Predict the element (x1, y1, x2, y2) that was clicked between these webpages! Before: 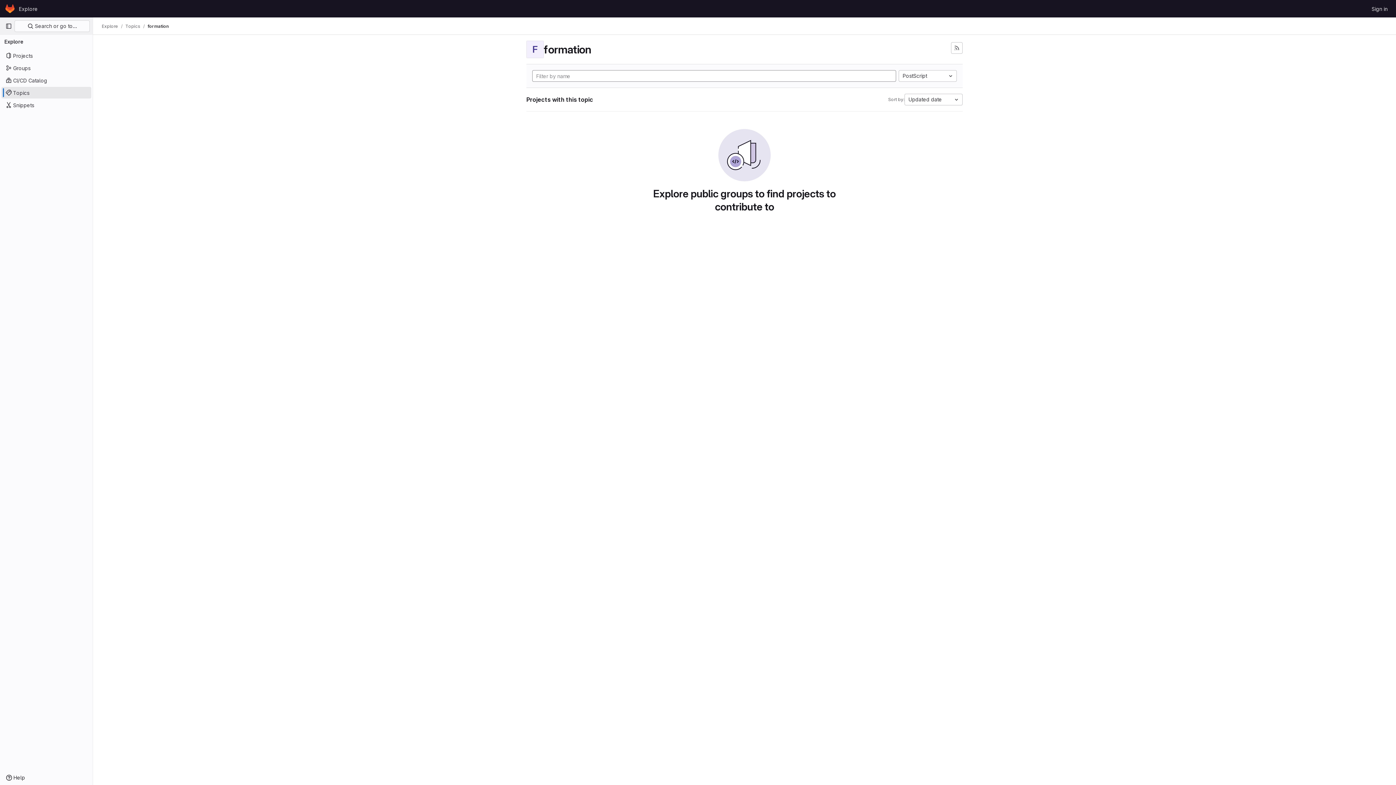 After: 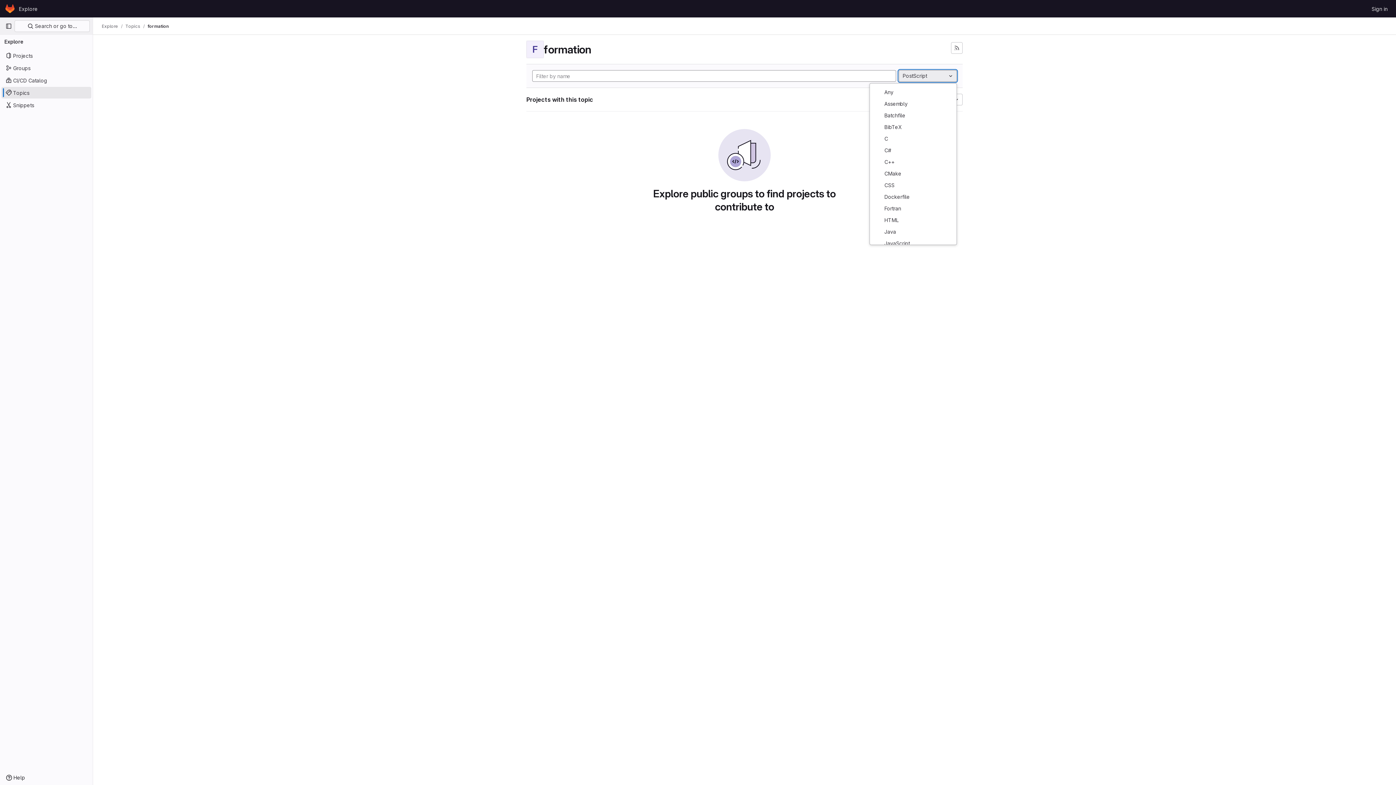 Action: bbox: (898, 70, 957, 81) label: PostScript